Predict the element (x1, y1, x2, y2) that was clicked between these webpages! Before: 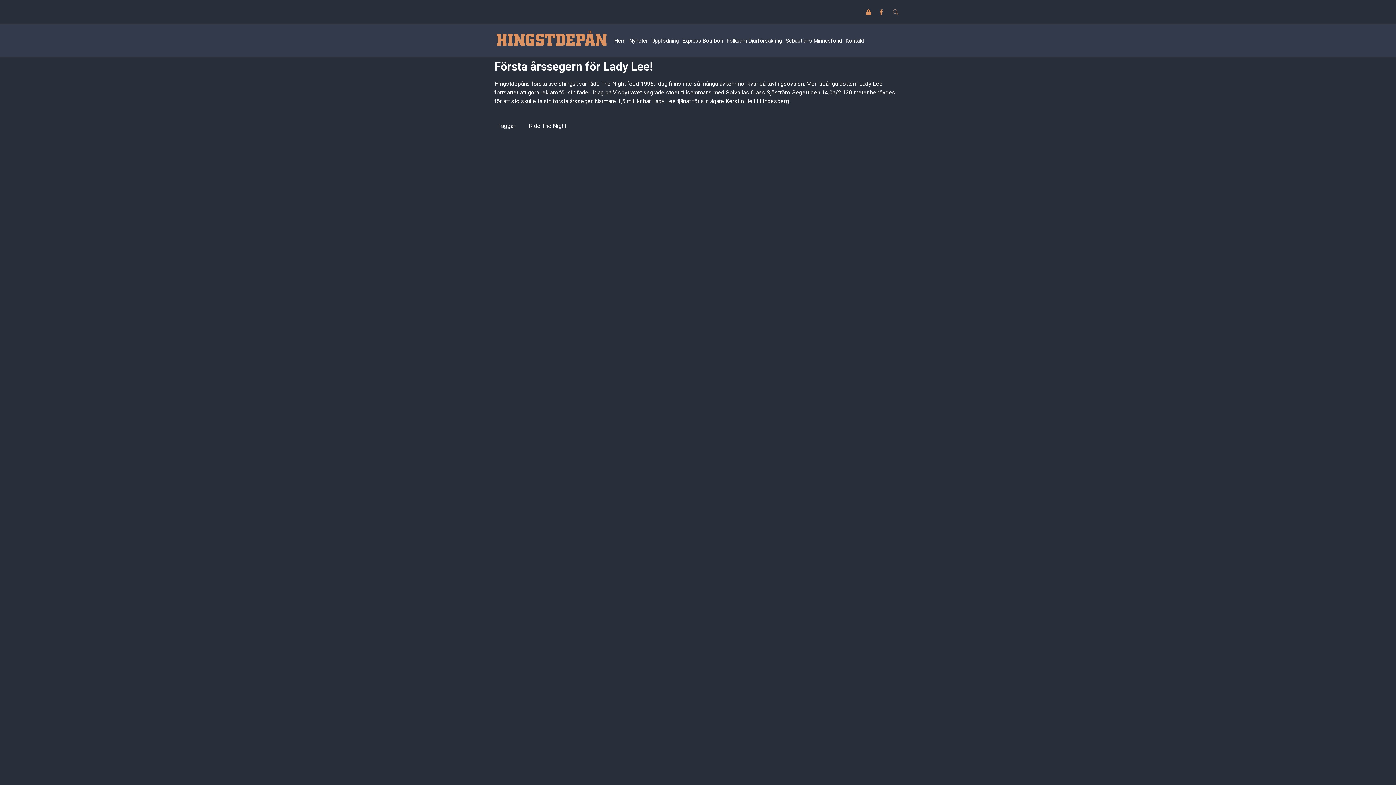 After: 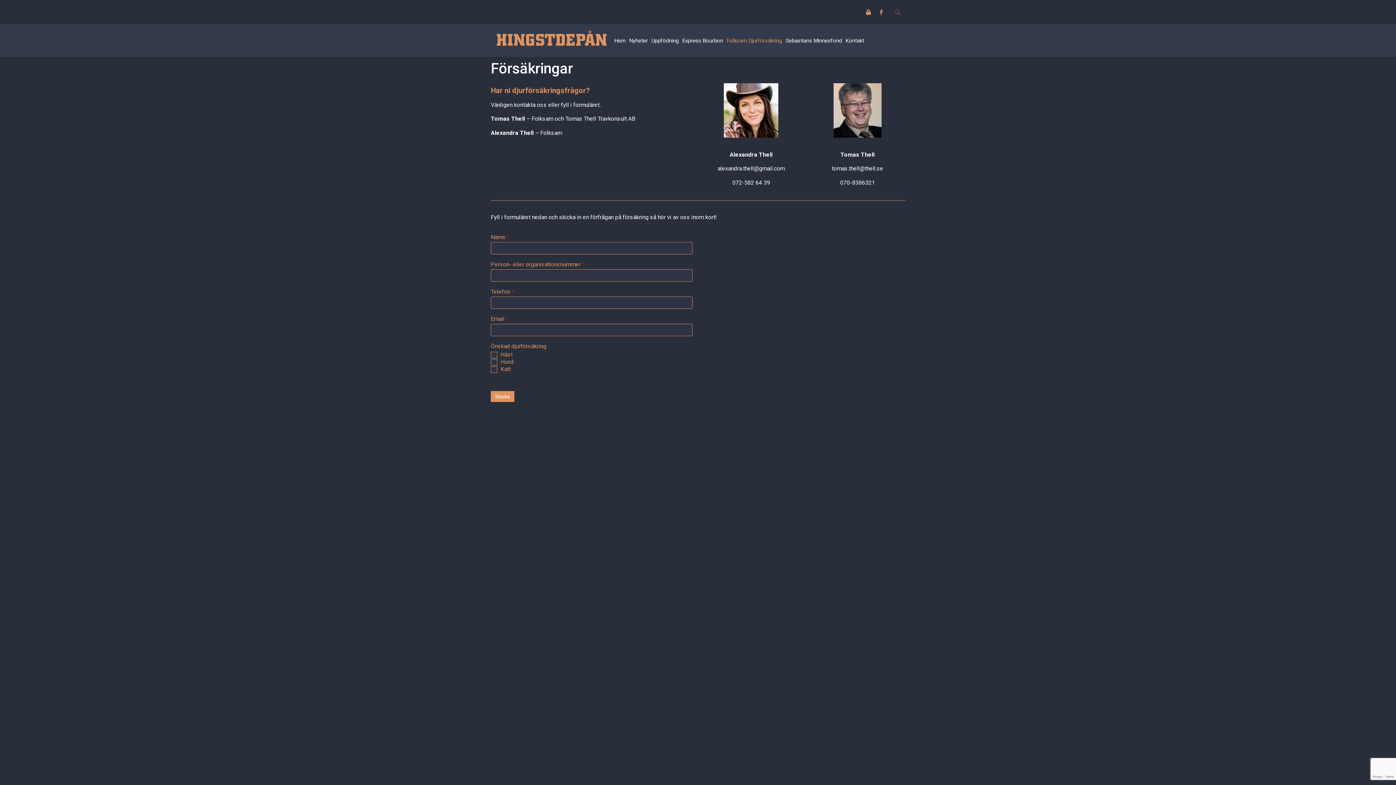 Action: label: Folksam Djurförsäkring bbox: (725, 24, 784, 57)